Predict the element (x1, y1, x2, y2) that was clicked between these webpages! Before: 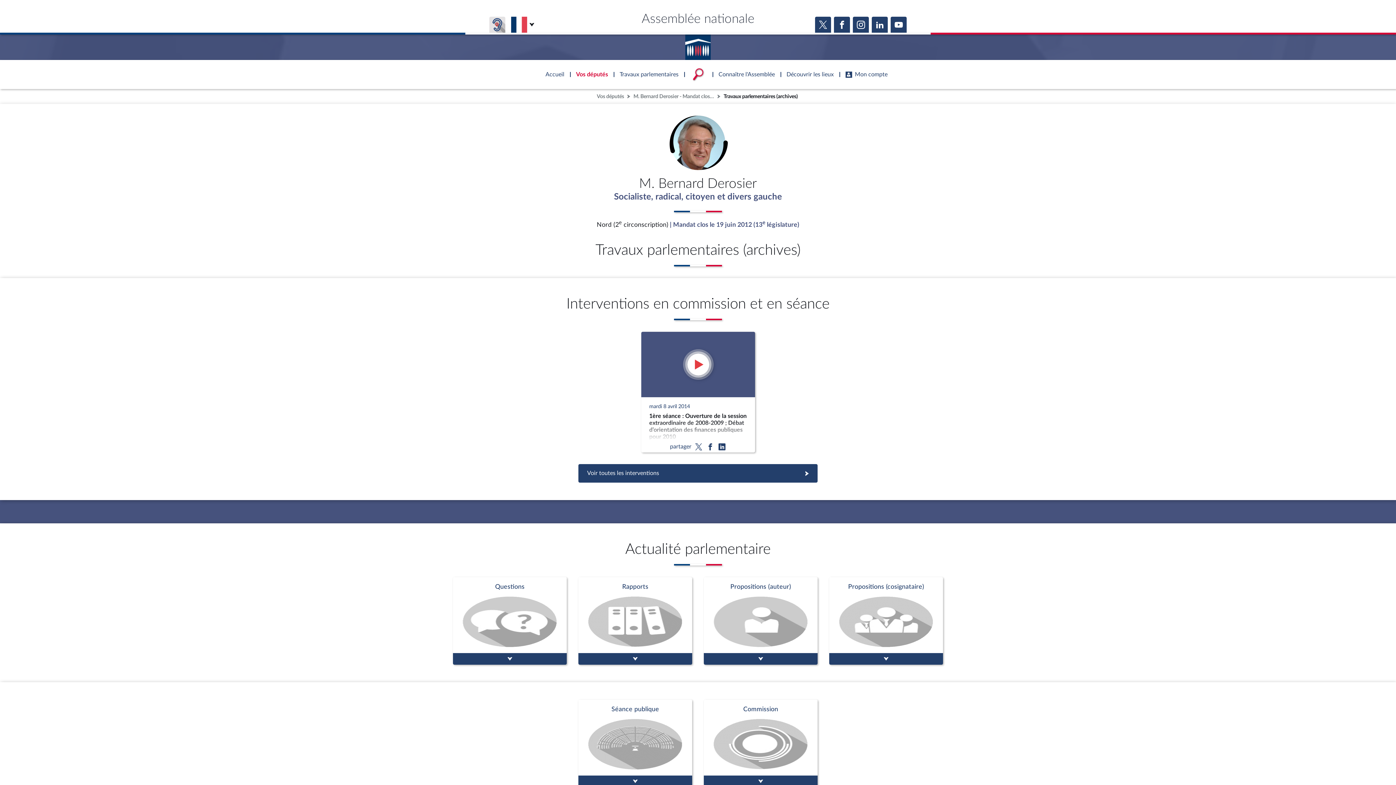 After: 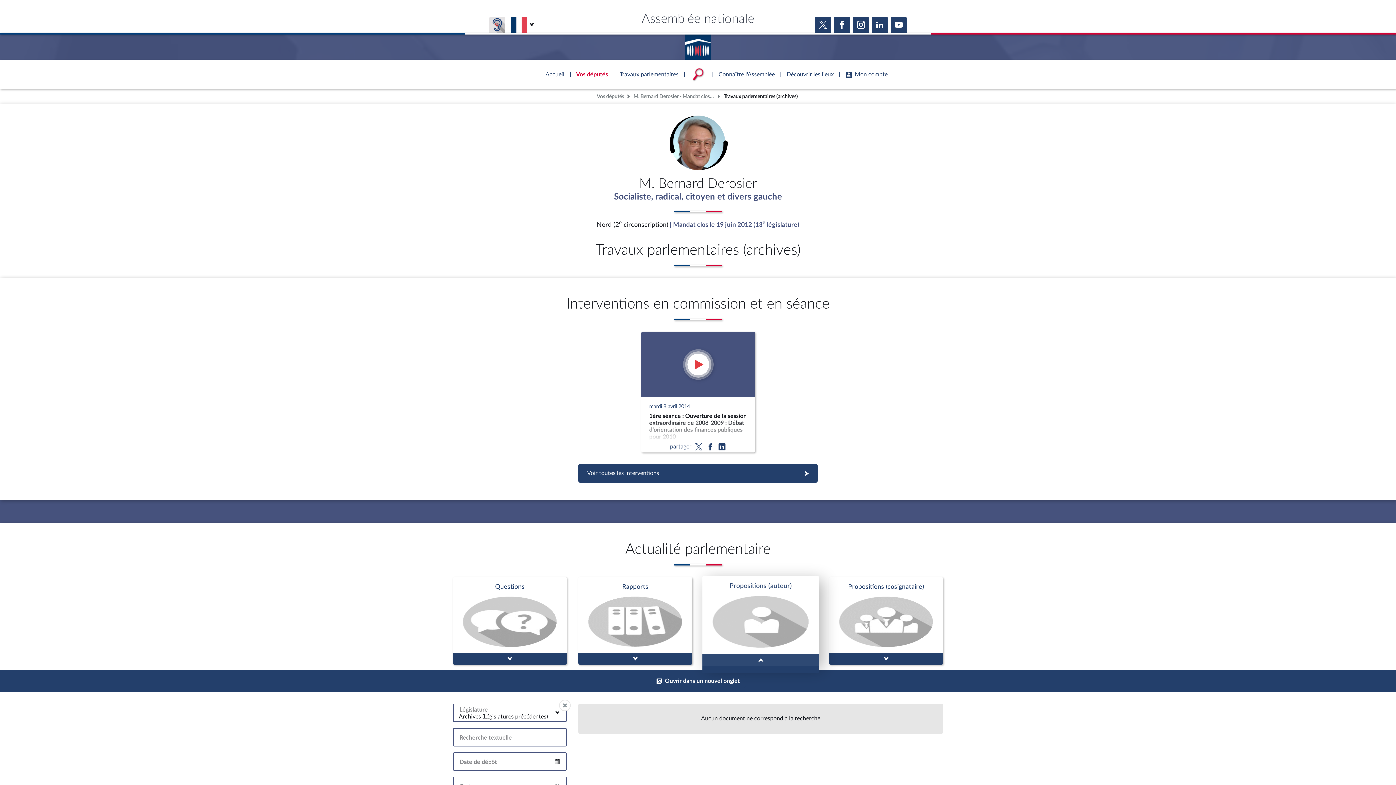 Action: bbox: (704, 577, 817, 665)